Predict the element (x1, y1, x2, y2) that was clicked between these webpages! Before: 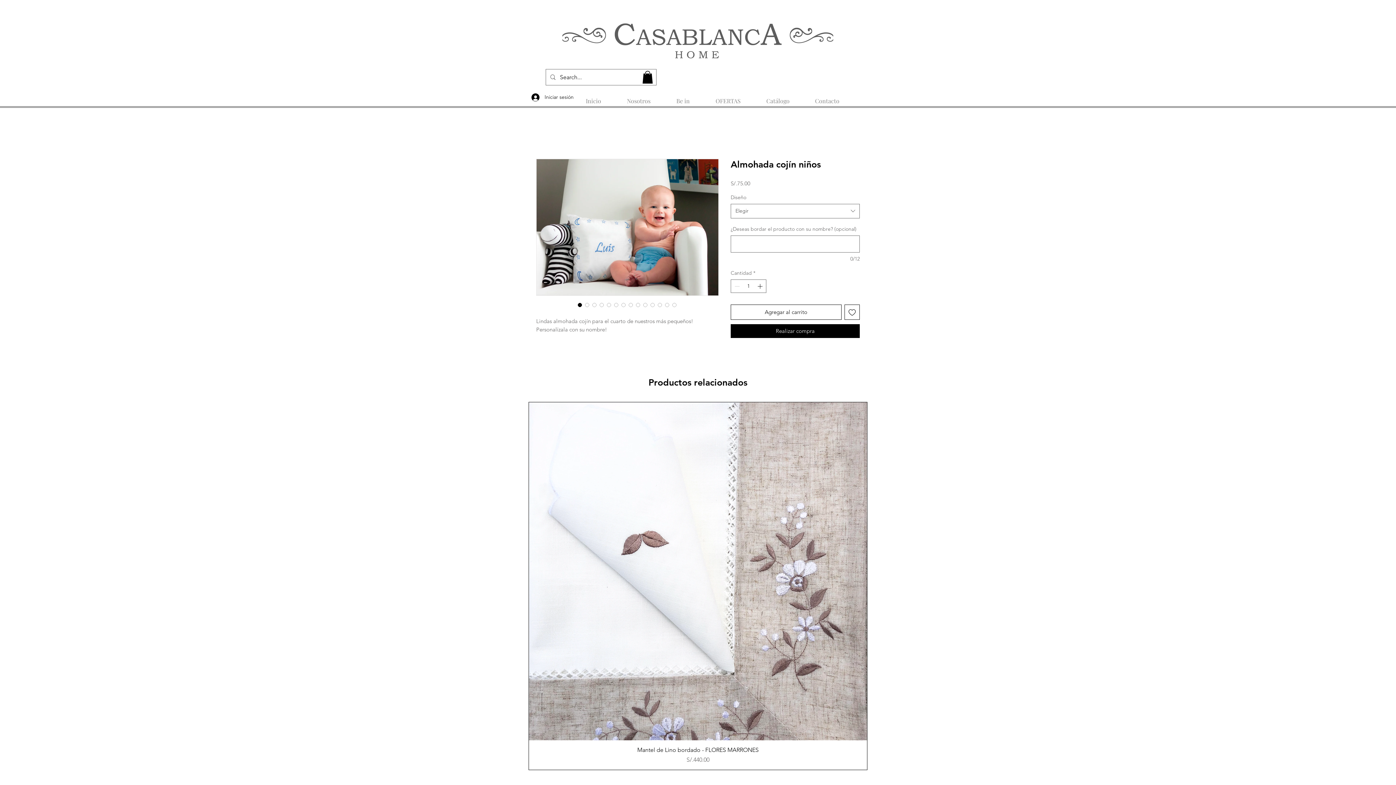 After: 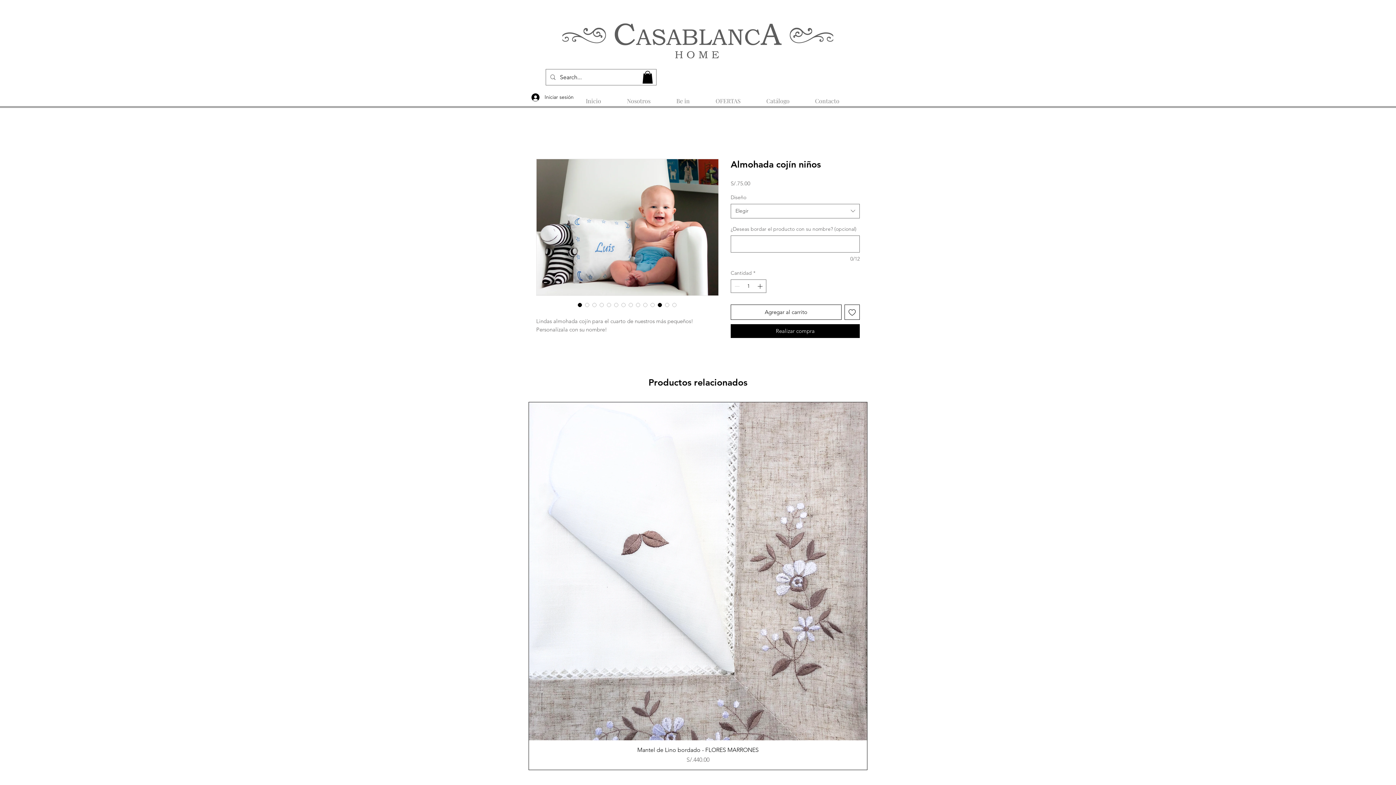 Action: bbox: (656, 301, 663, 308) label: Selector de imagen: Almohada cojín niños